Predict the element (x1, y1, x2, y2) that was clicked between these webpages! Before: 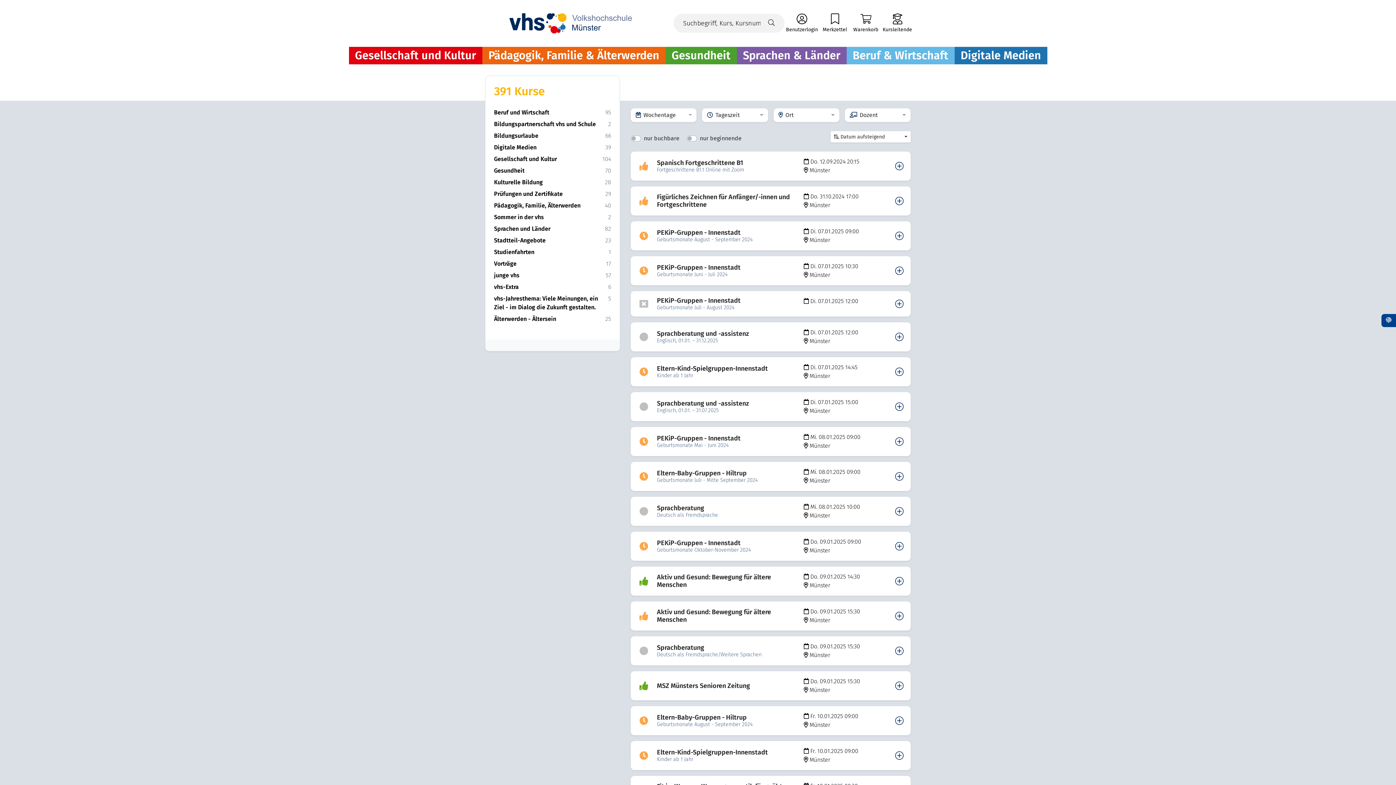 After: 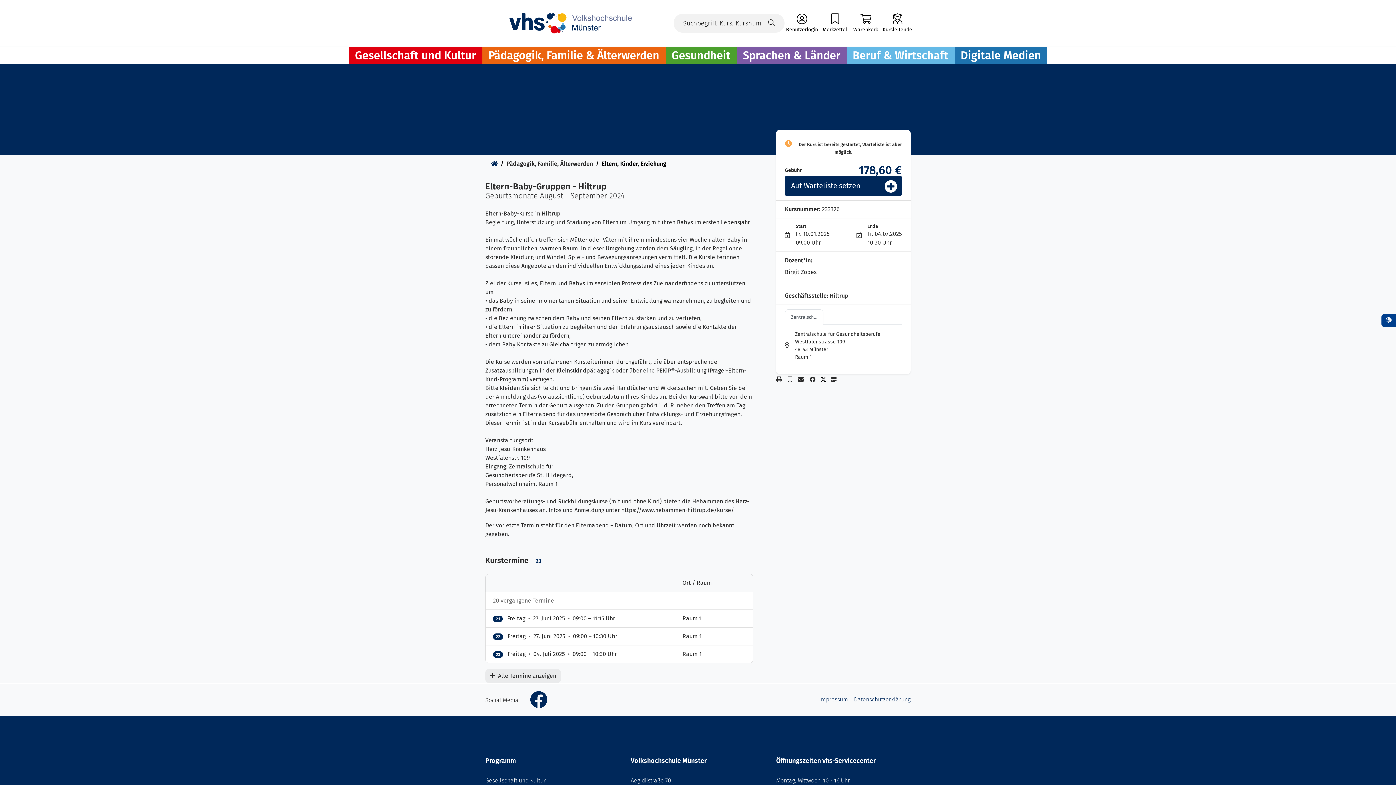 Action: bbox: (630, 706, 910, 735) label: Eltern-Baby-Gruppen - Hiltrup
Geburtsmonate August - September 2024
 Fr. 10.01.2025 09:00
 Münster